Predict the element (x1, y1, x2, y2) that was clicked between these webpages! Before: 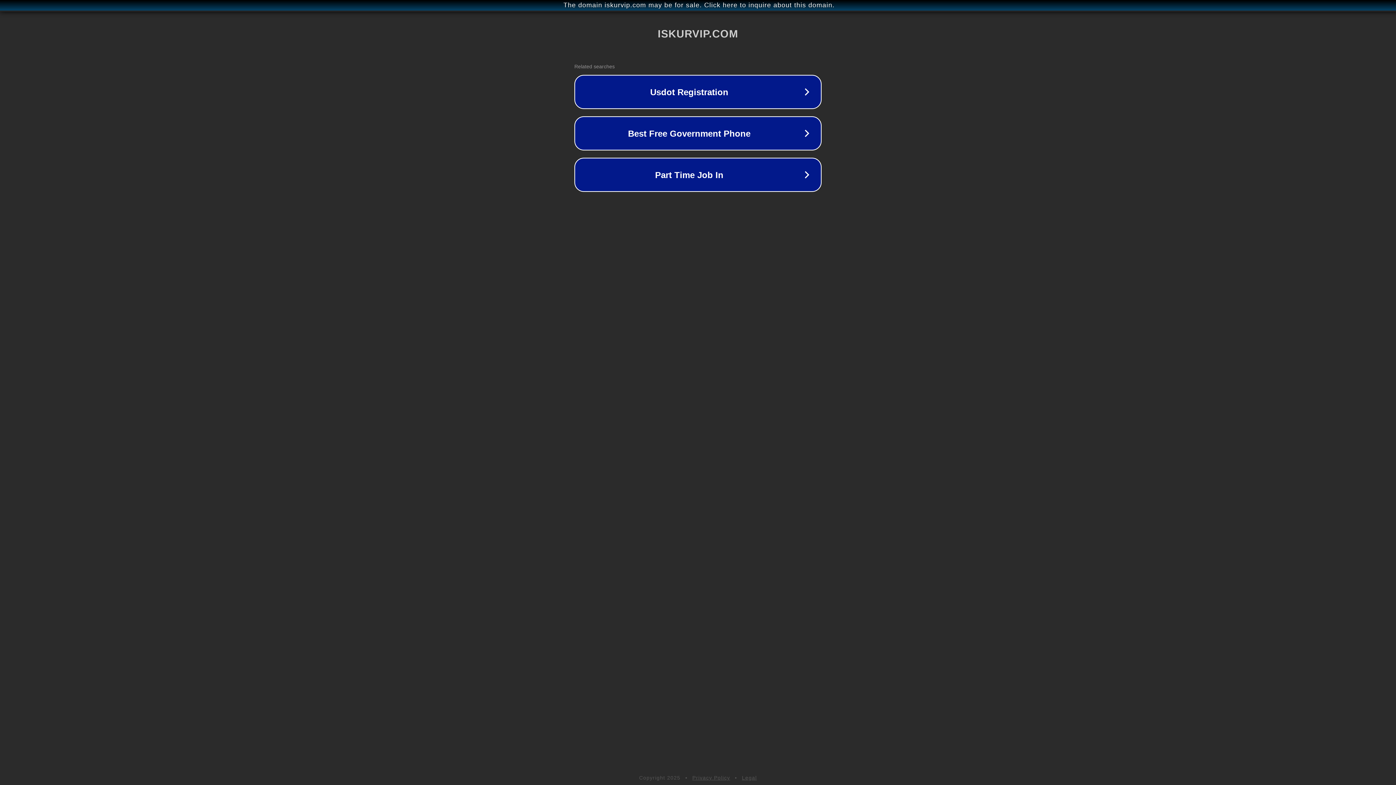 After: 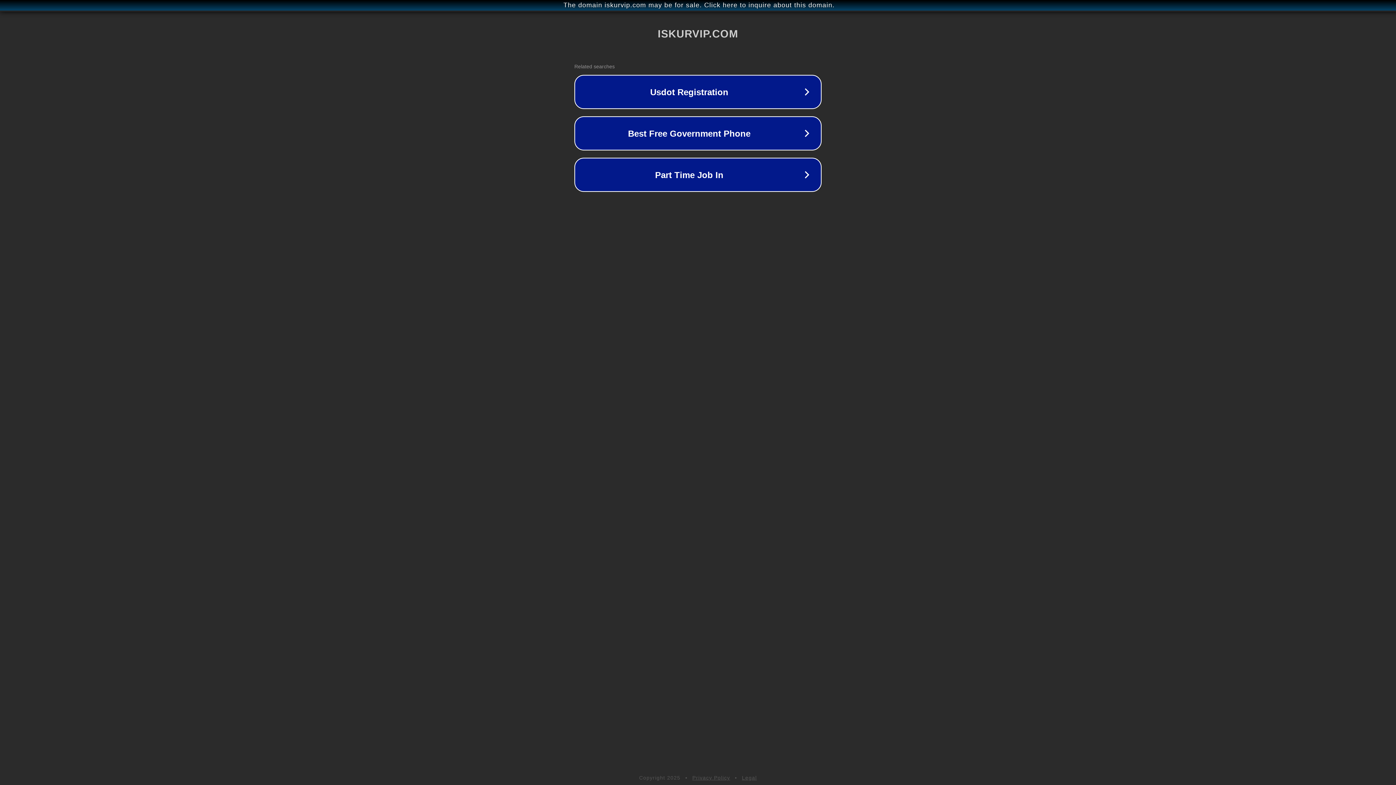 Action: bbox: (692, 775, 730, 781) label: Privacy Policy